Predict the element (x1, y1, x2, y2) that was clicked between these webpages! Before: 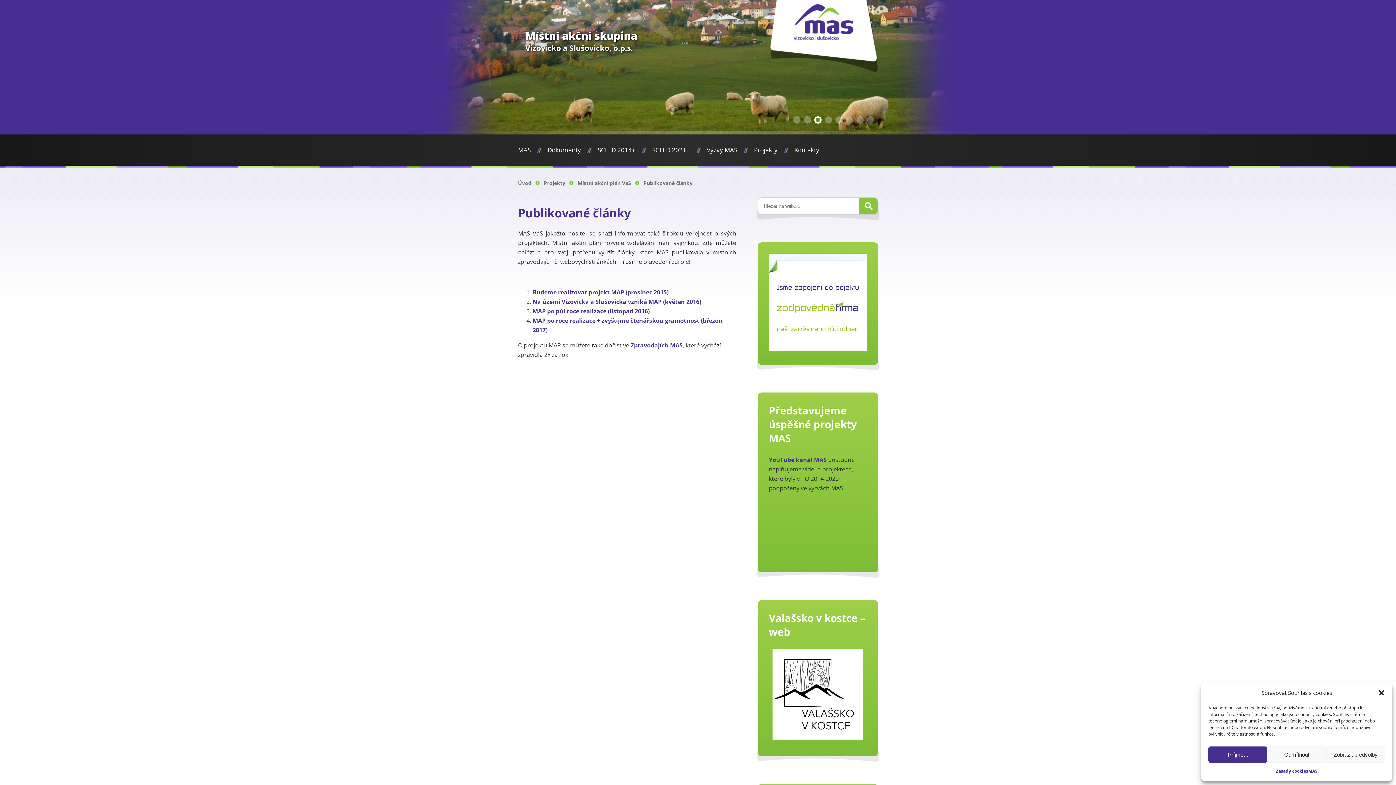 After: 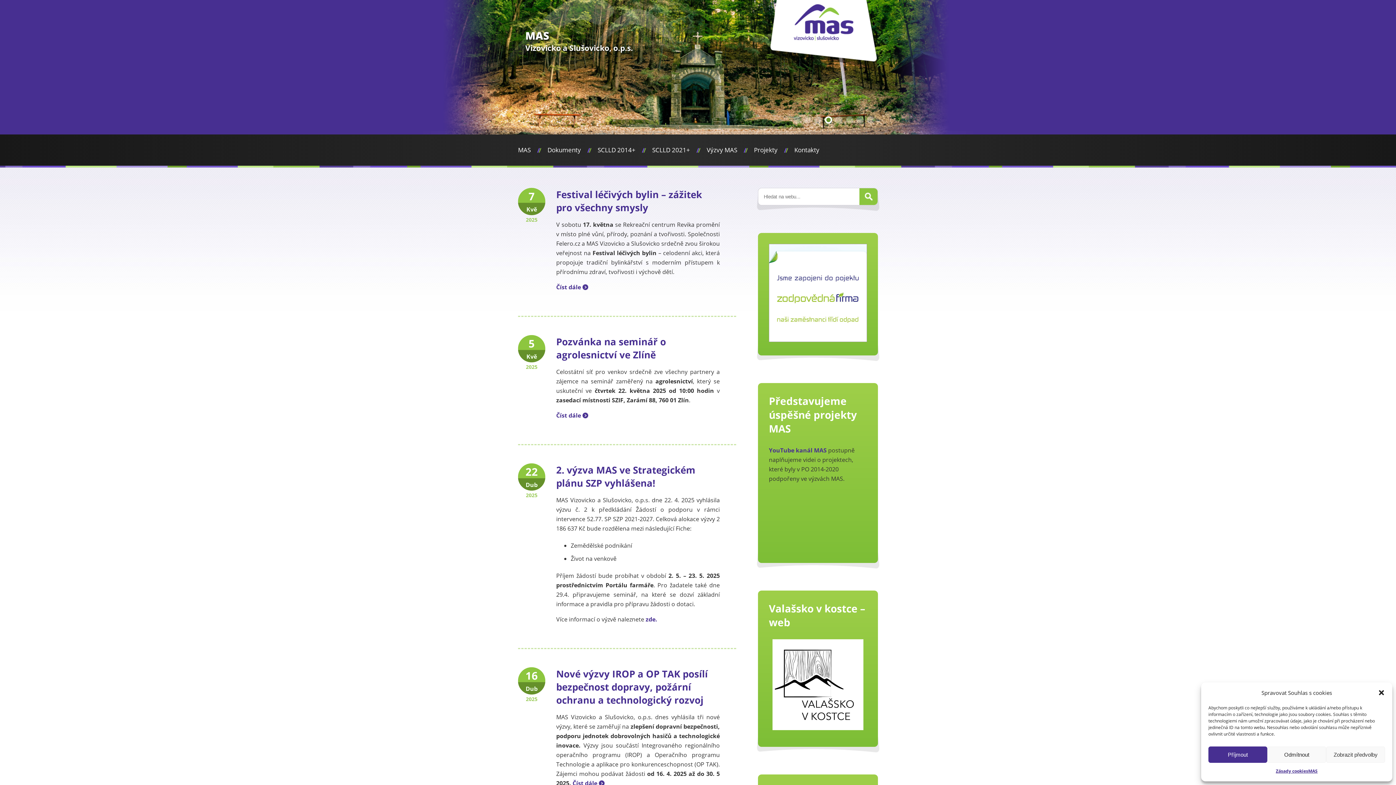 Action: bbox: (758, 0, 878, 72)